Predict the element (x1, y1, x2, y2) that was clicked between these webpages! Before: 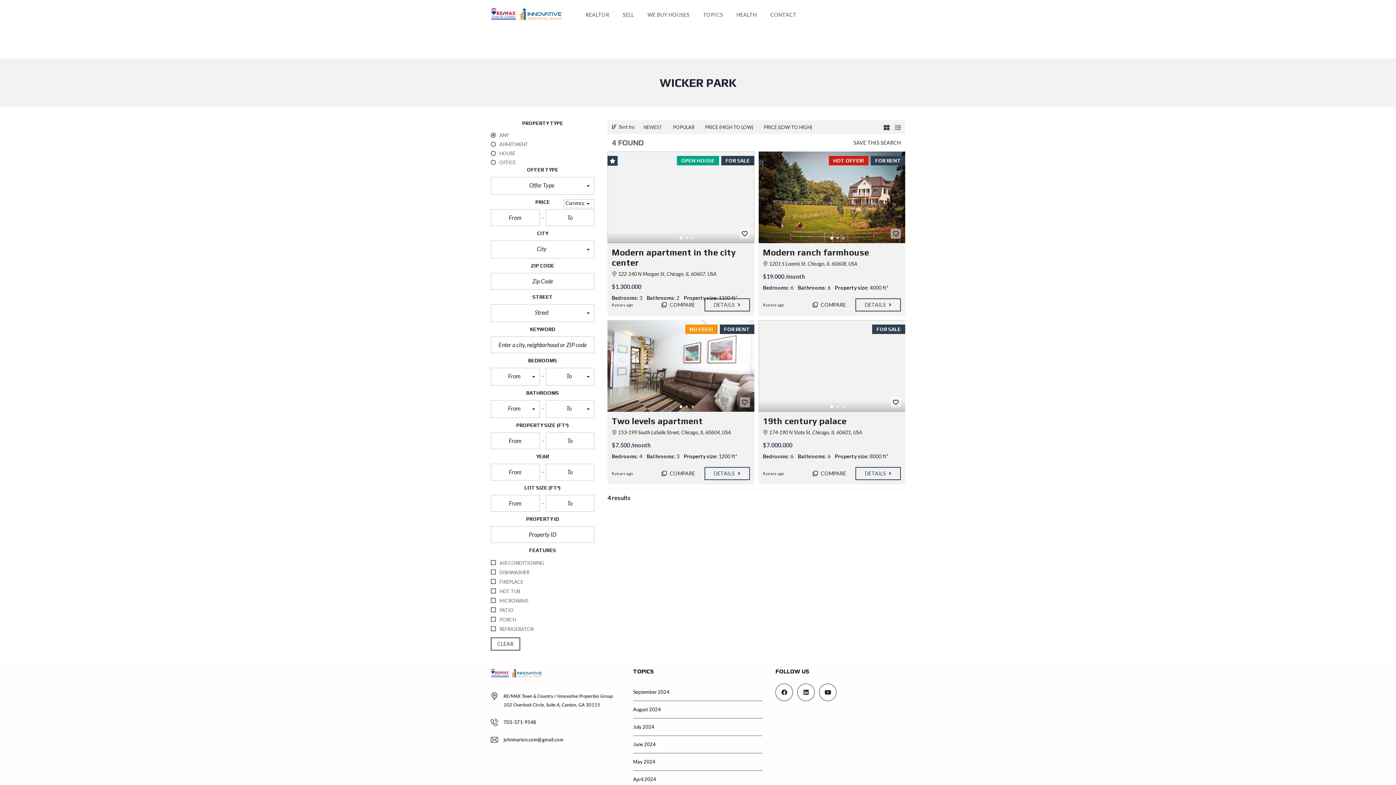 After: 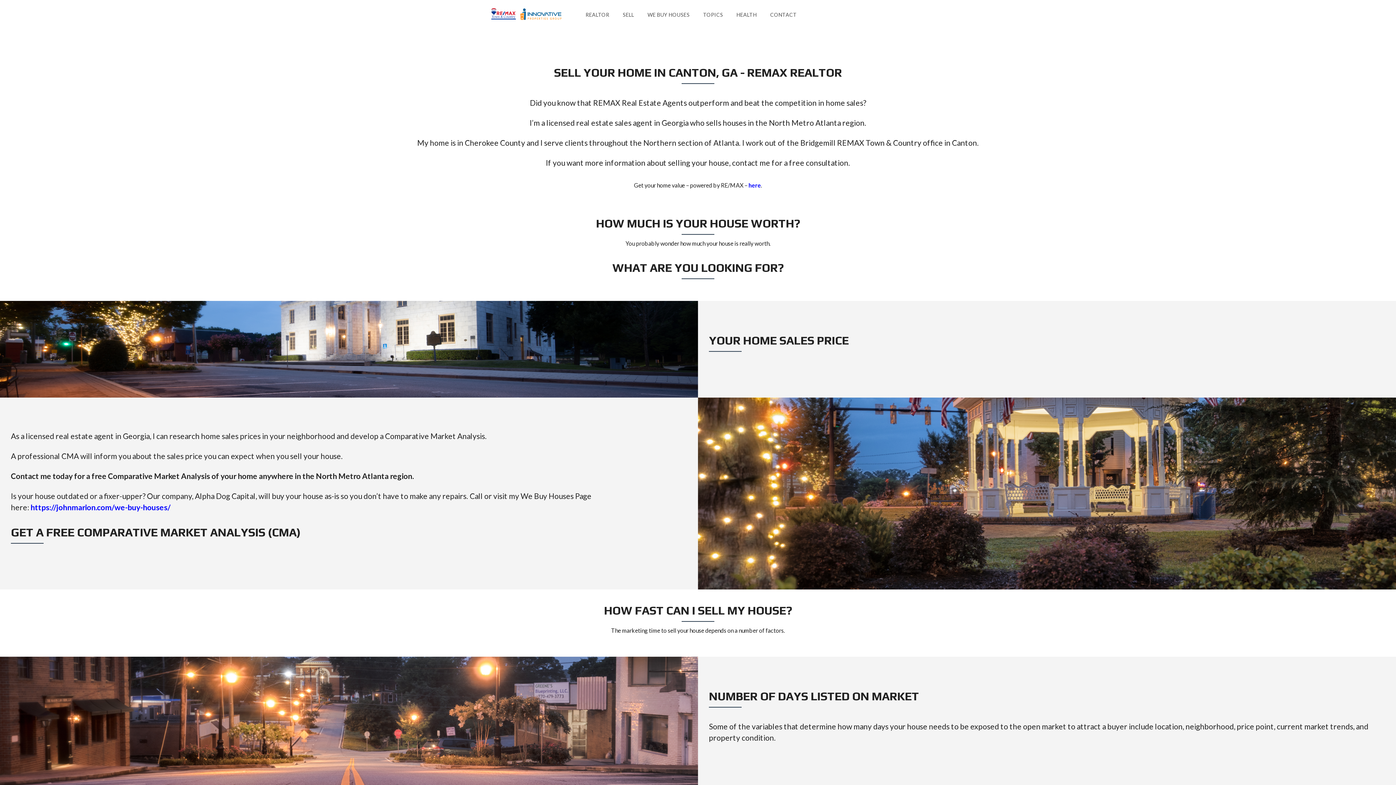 Action: label: SELL bbox: (622, 0, 634, 29)